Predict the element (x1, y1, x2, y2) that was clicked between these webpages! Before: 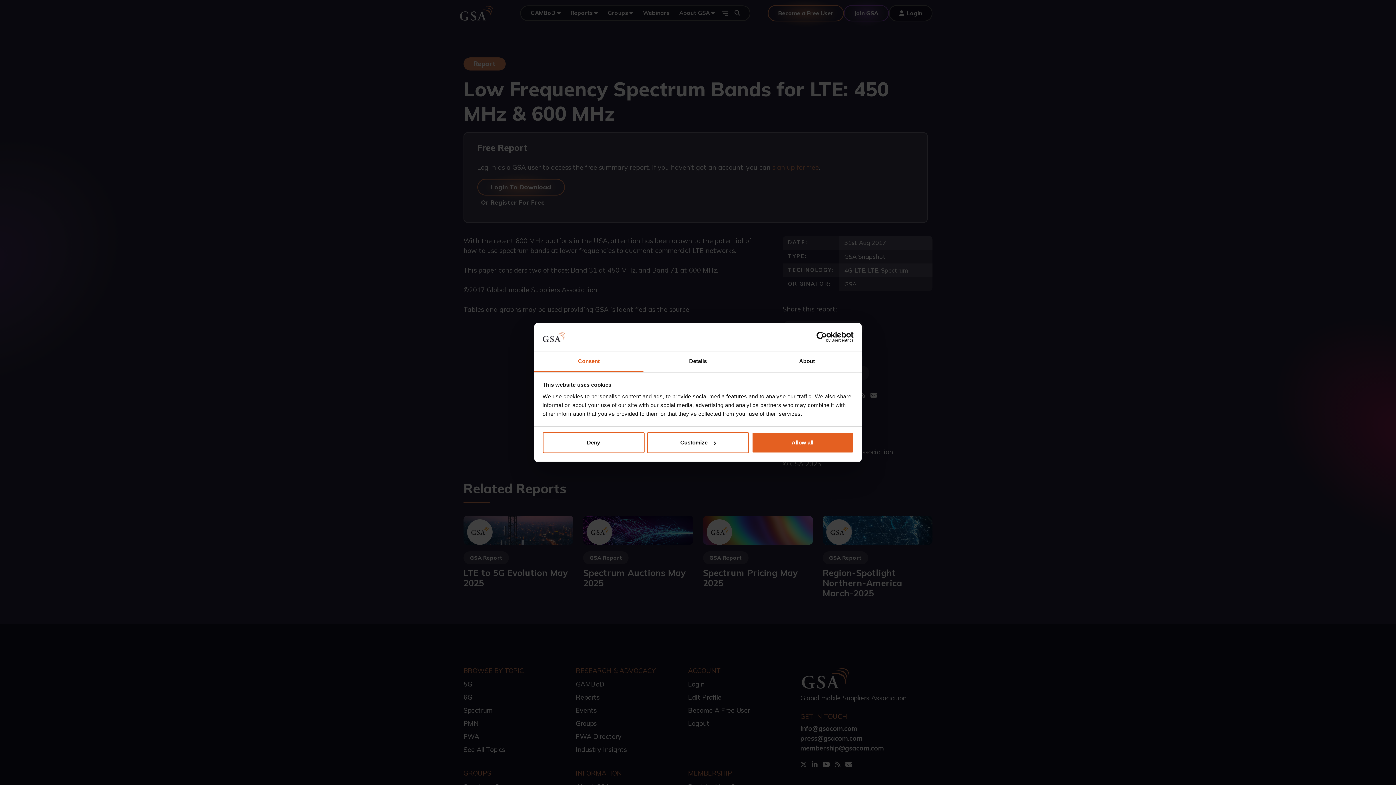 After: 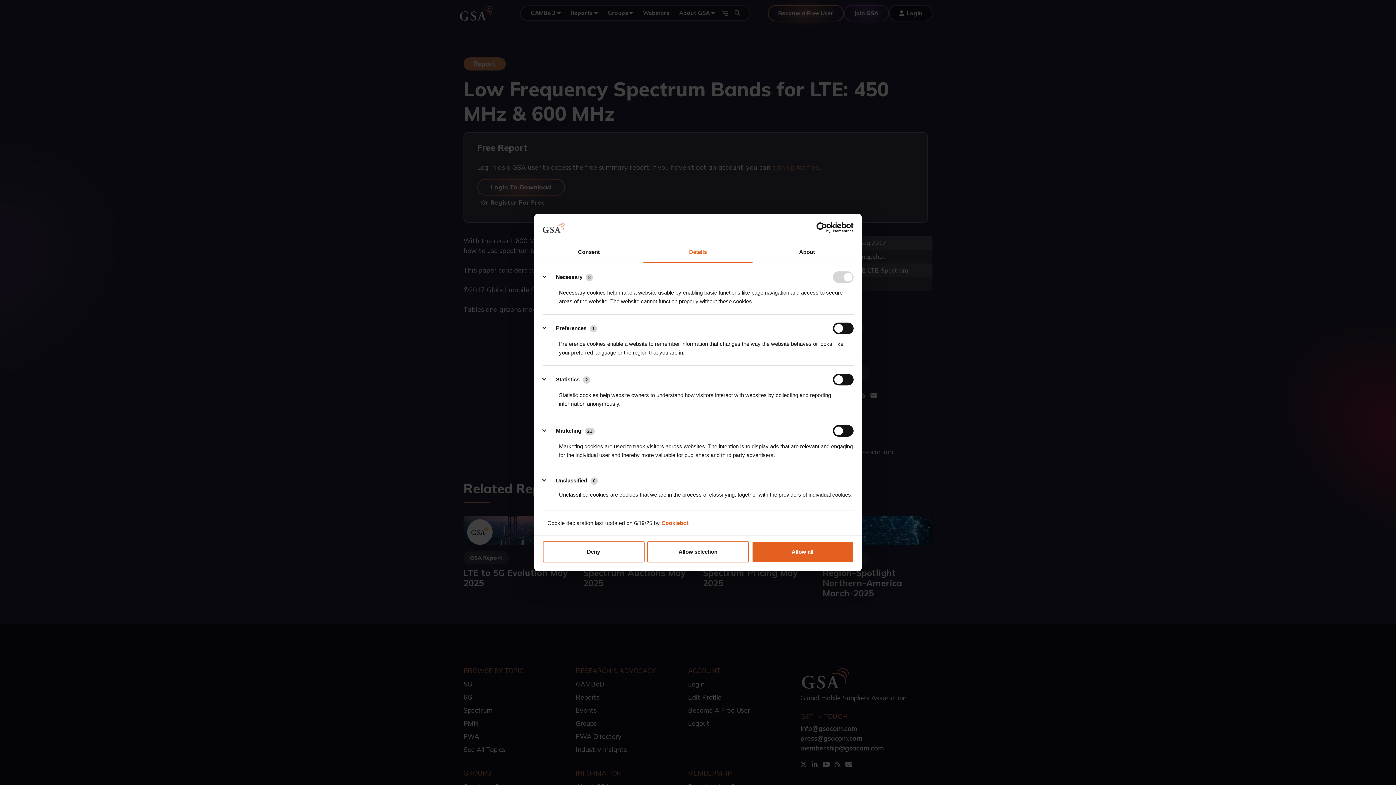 Action: label: Customize bbox: (647, 432, 749, 453)